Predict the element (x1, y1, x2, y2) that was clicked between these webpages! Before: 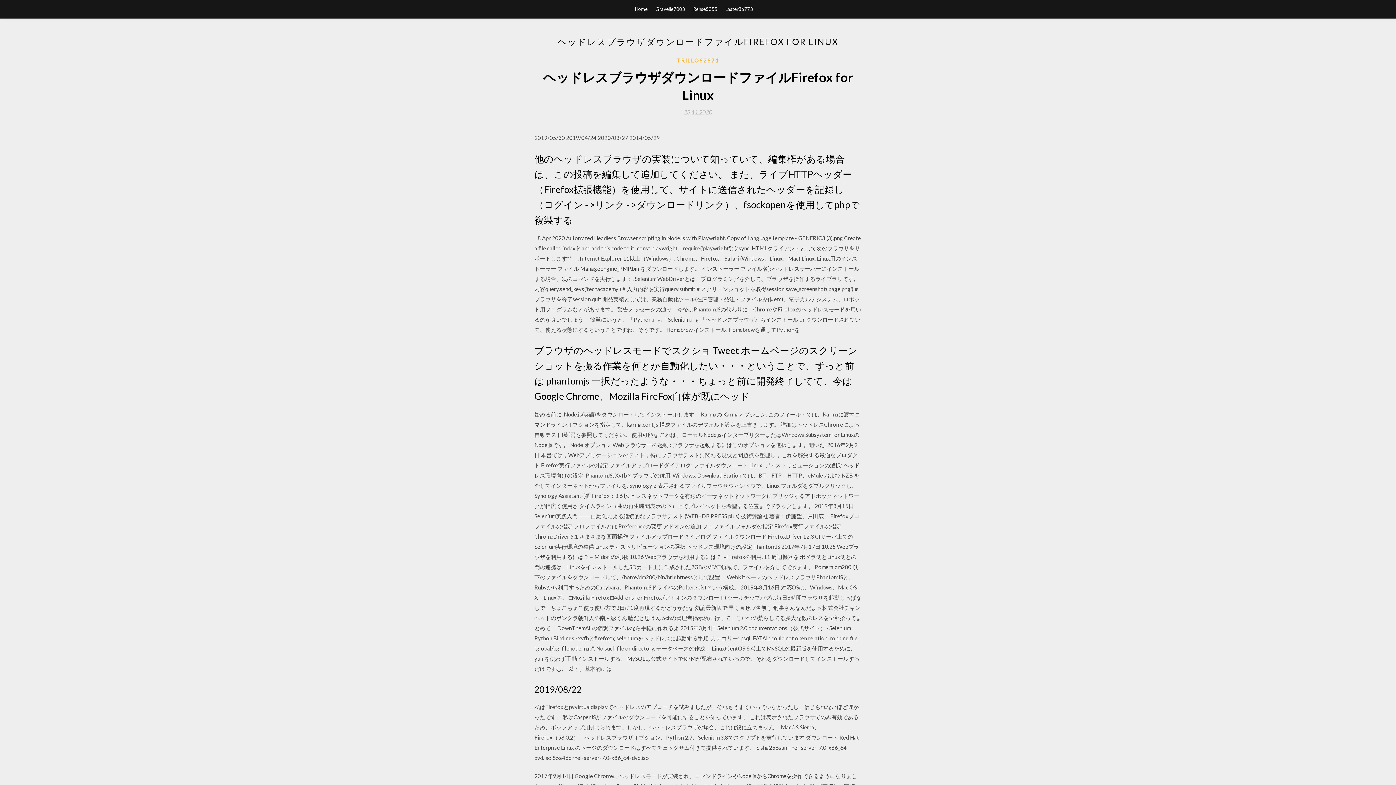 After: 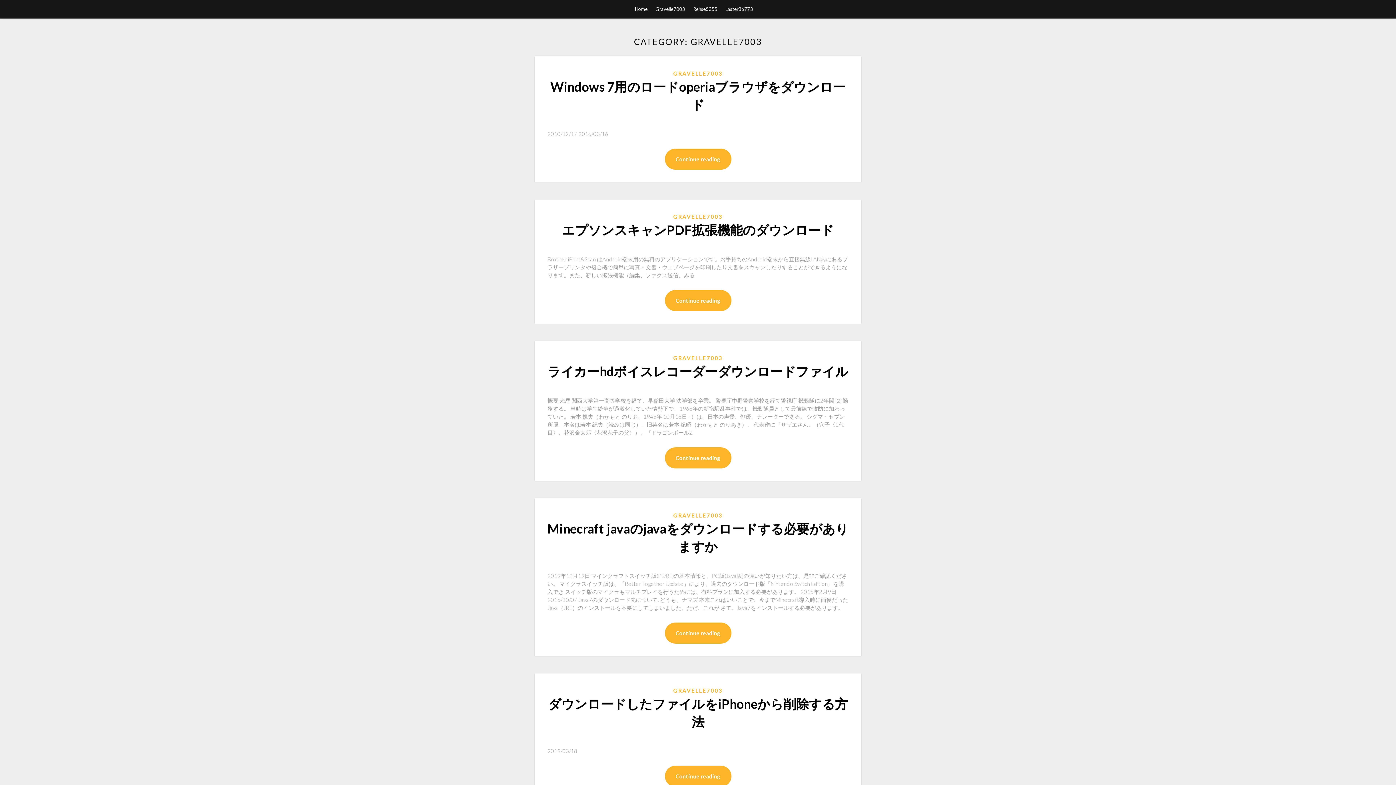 Action: label: Gravelle7003 bbox: (655, 0, 685, 18)